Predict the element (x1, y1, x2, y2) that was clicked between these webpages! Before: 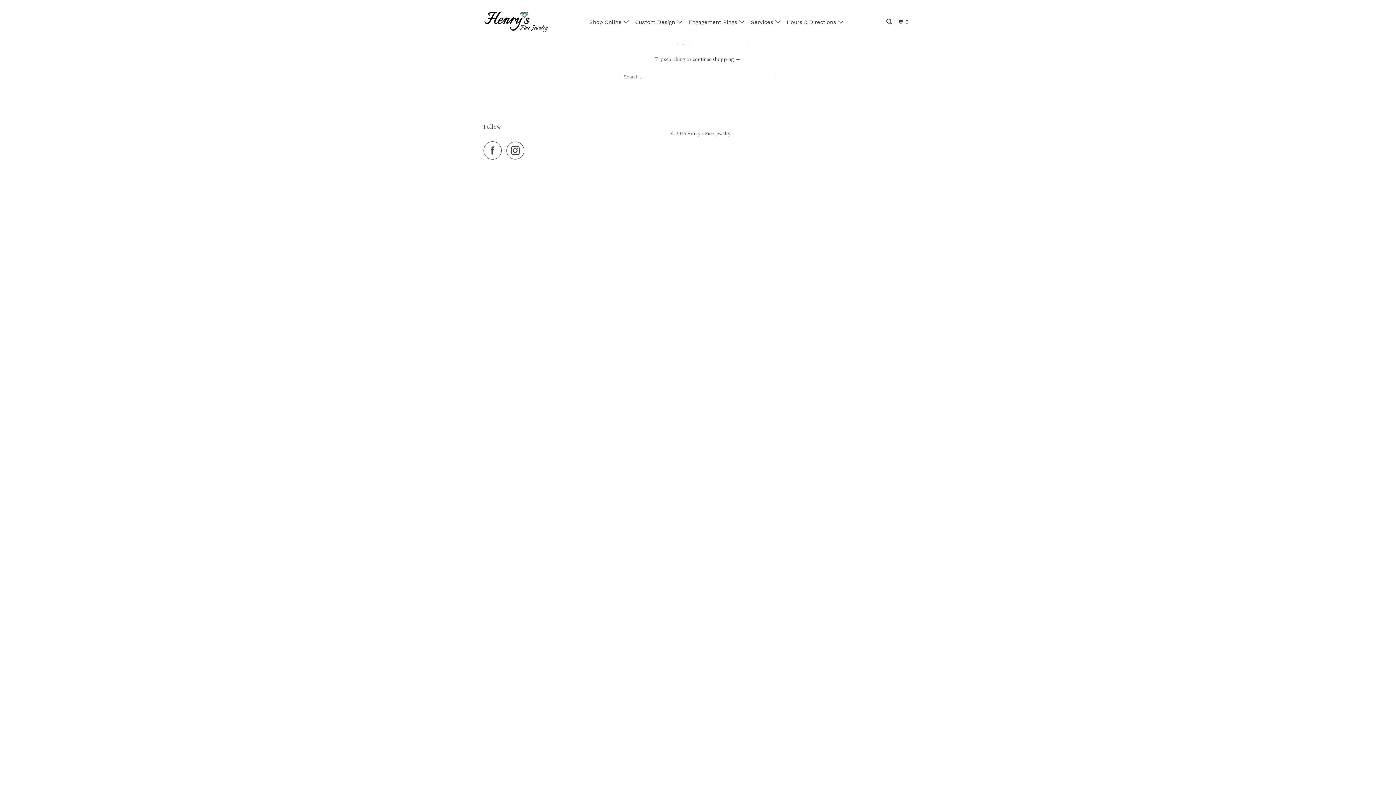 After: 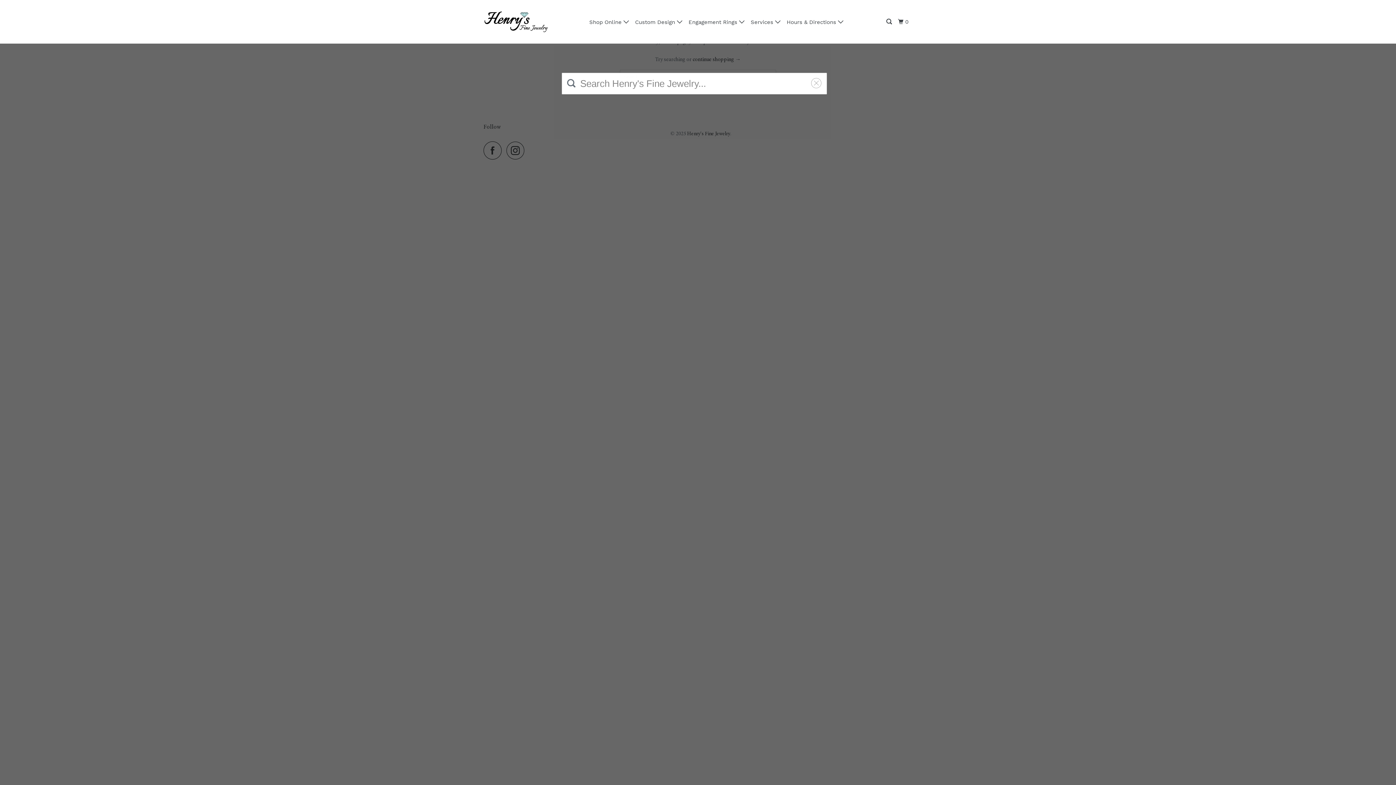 Action: bbox: (885, 15, 894, 28)